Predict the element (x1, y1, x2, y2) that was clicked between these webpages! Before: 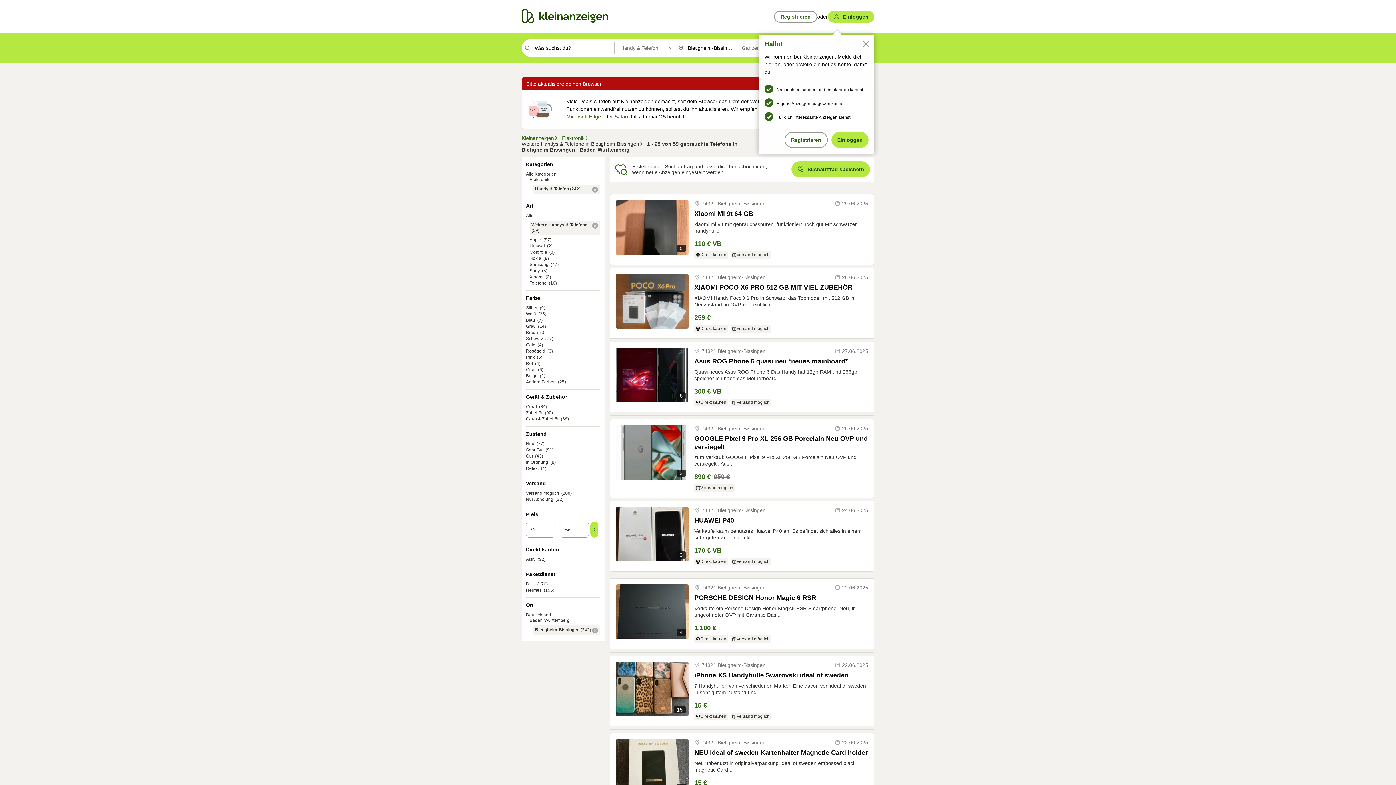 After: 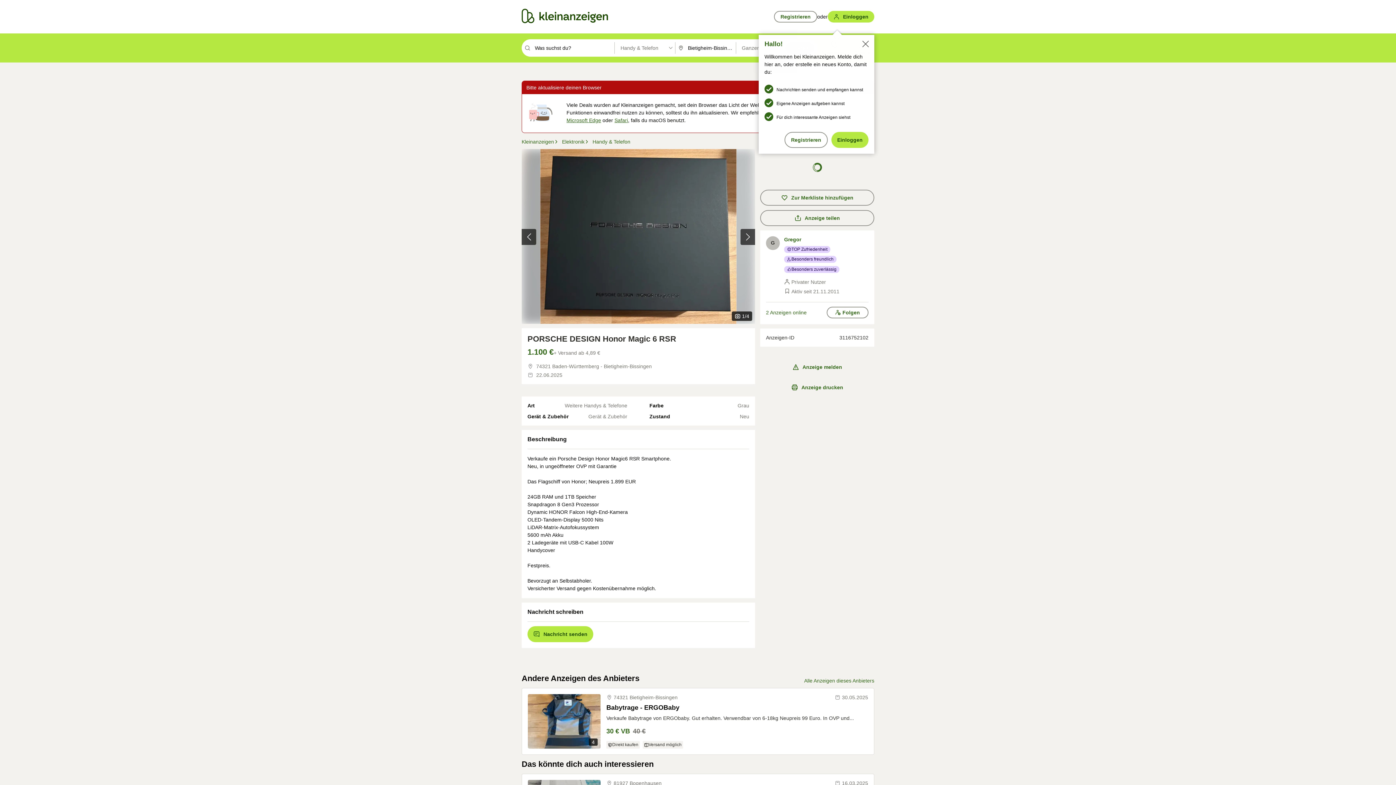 Action: label: 4 bbox: (616, 584, 688, 639)